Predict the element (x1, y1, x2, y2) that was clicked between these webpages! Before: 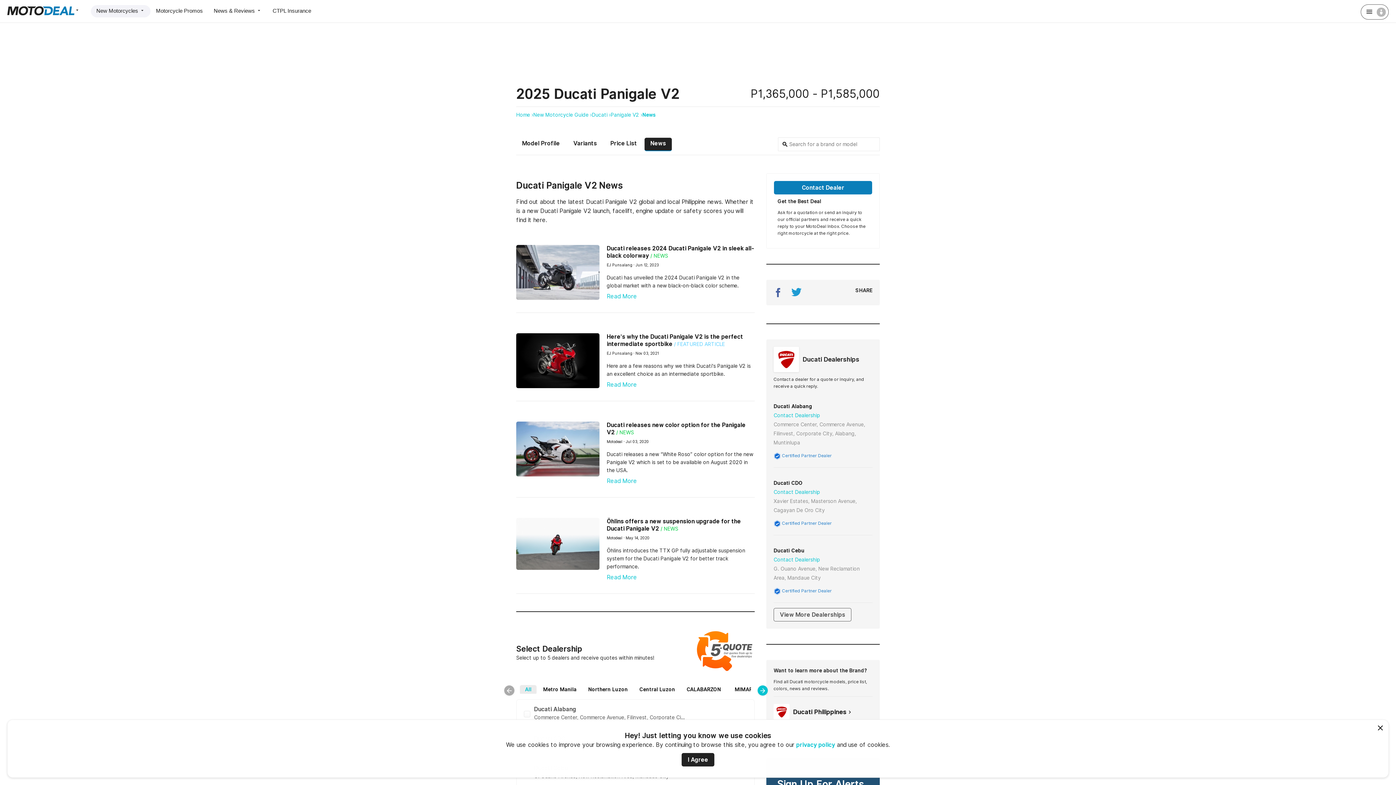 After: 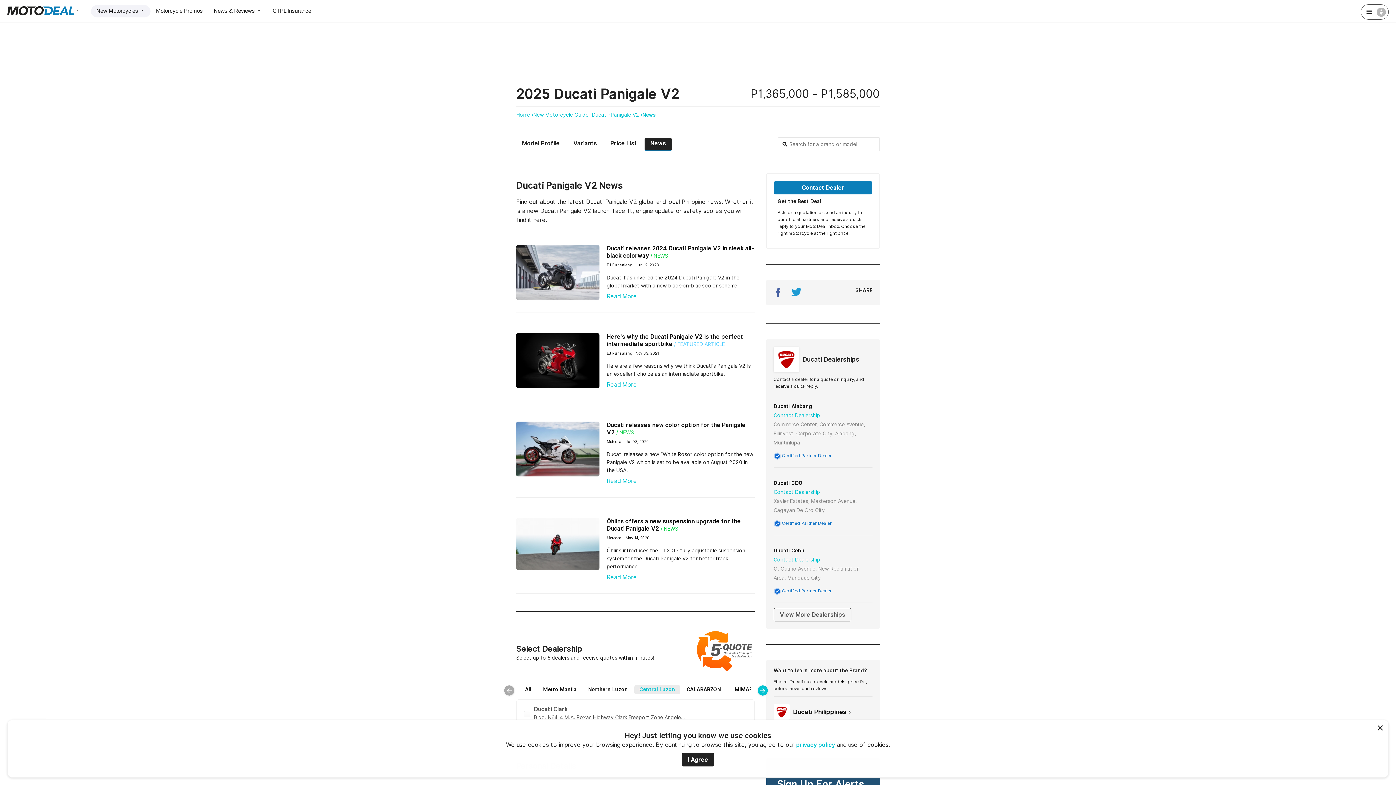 Action: bbox: (634, 685, 680, 694) label: Central Luzon